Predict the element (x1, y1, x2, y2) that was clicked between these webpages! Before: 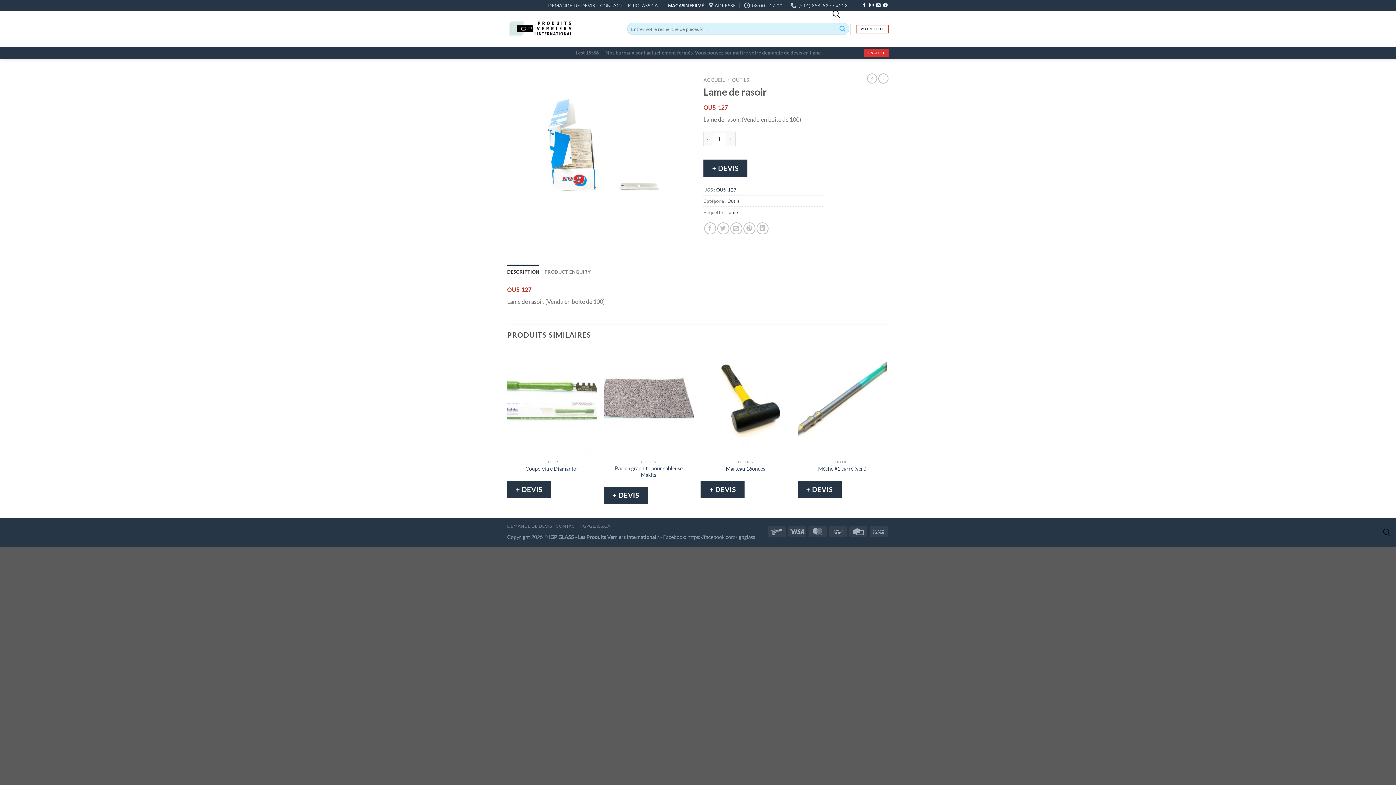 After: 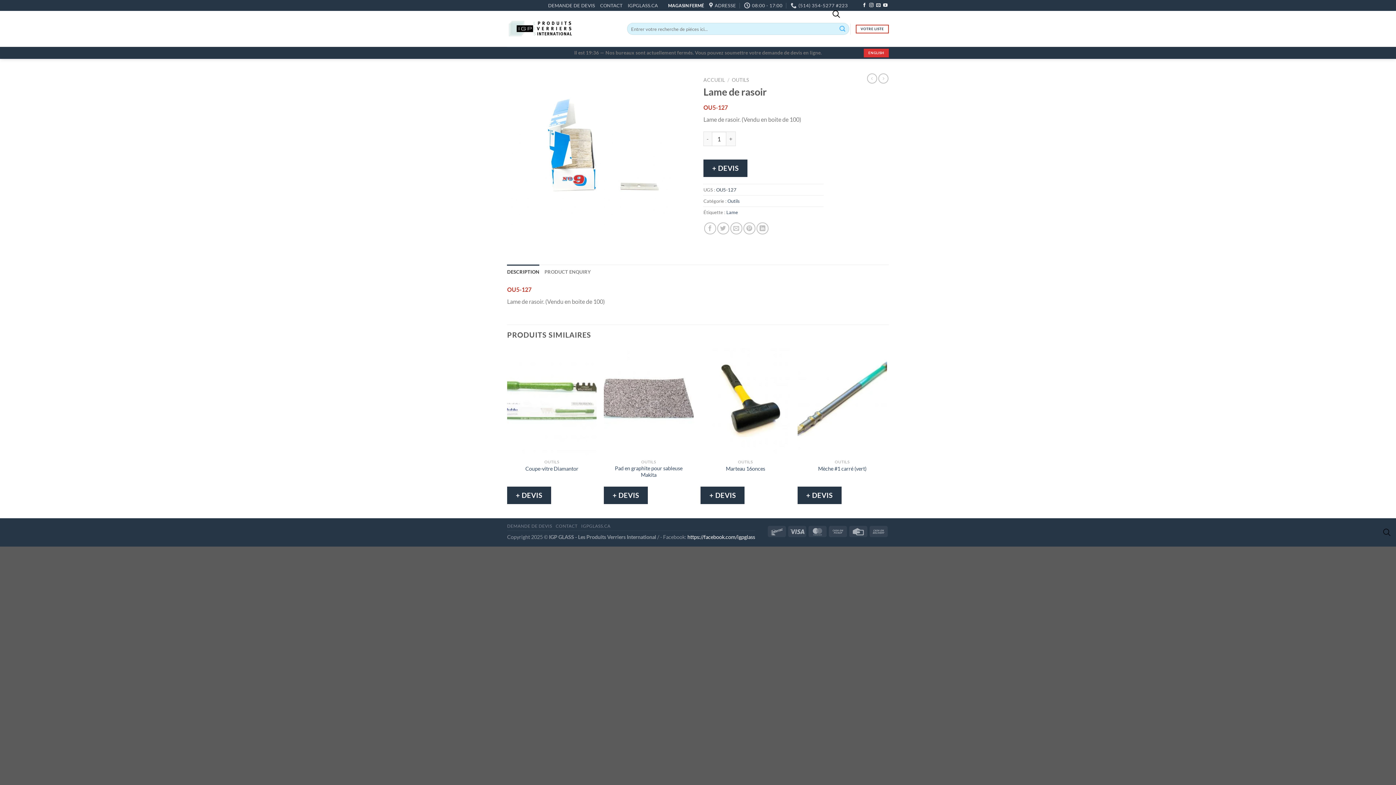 Action: label: https://facebook.com/igpglass bbox: (687, 534, 755, 540)